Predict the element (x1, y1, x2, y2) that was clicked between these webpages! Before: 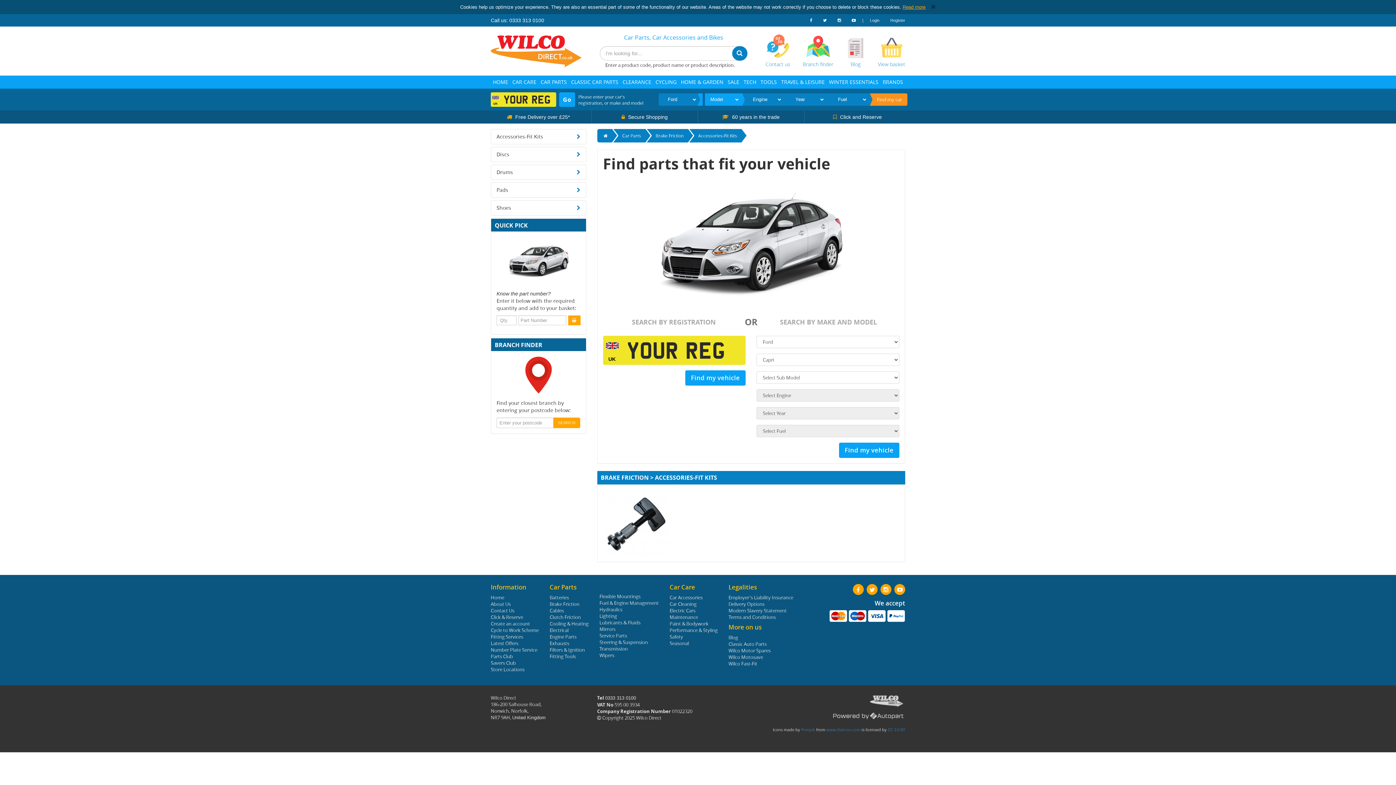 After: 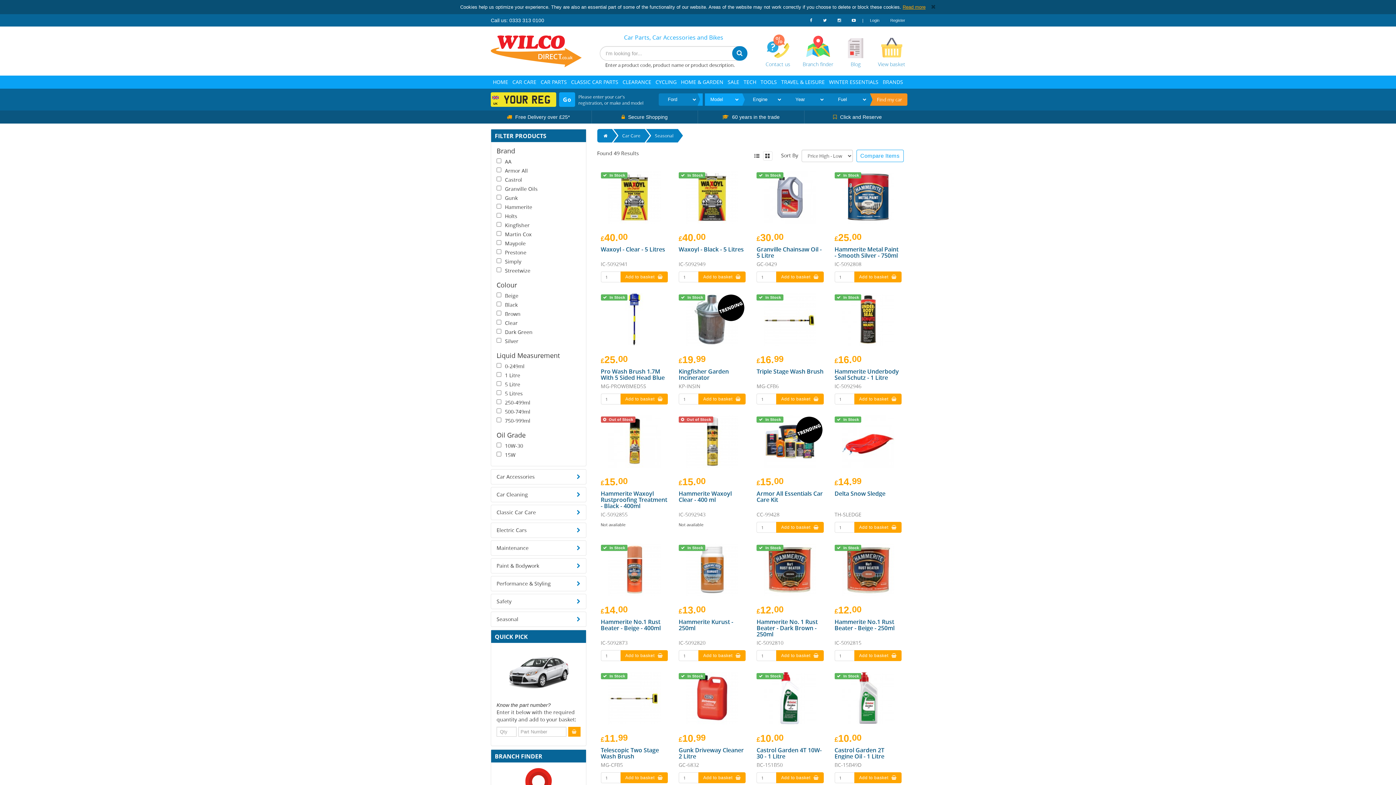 Action: label: Seasonal bbox: (669, 640, 689, 646)